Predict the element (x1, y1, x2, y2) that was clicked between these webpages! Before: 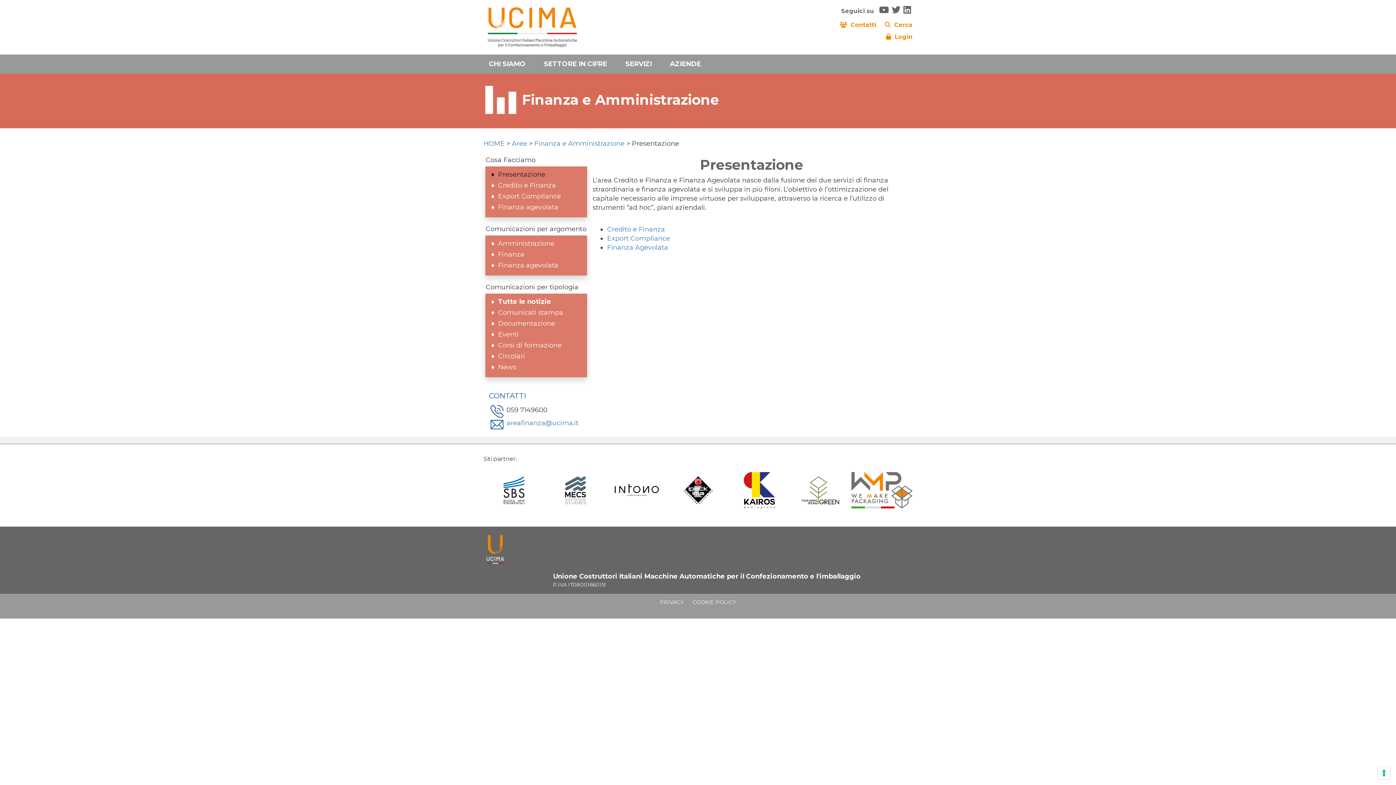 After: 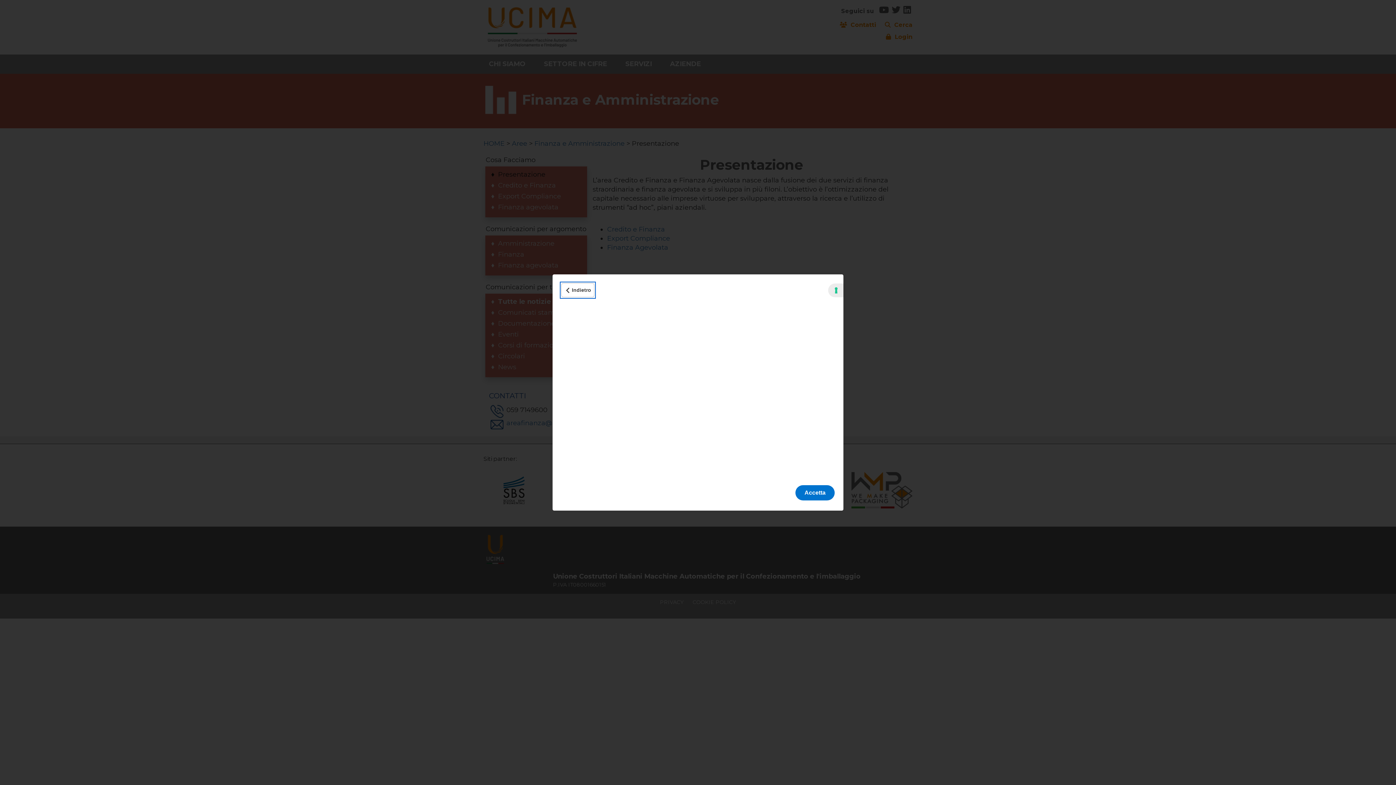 Action: bbox: (1378, 767, 1390, 779) label: Le tue preferenze relative al consenso per le tecnologie di tracciamento